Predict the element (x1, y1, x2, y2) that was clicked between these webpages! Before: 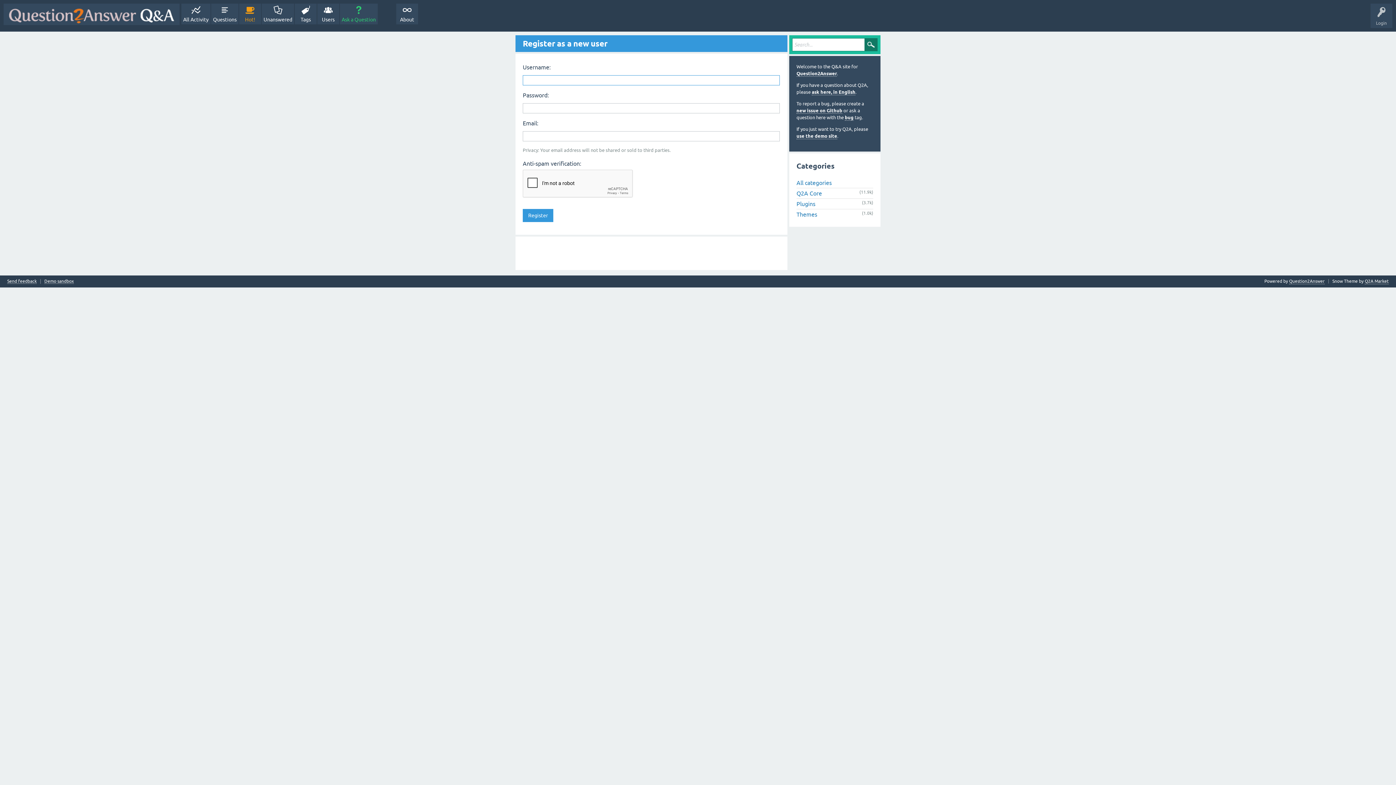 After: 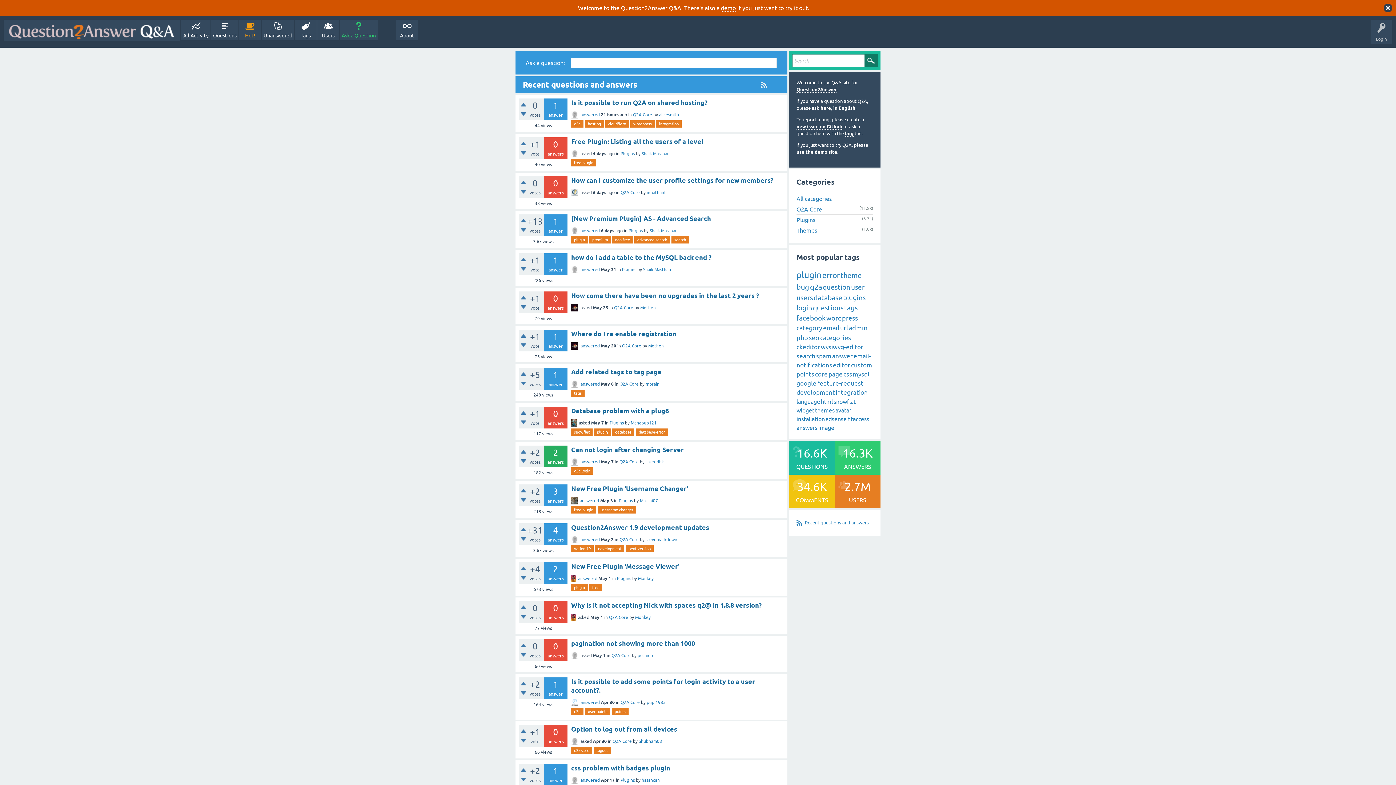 Action: bbox: (3, 3, 179, 25)